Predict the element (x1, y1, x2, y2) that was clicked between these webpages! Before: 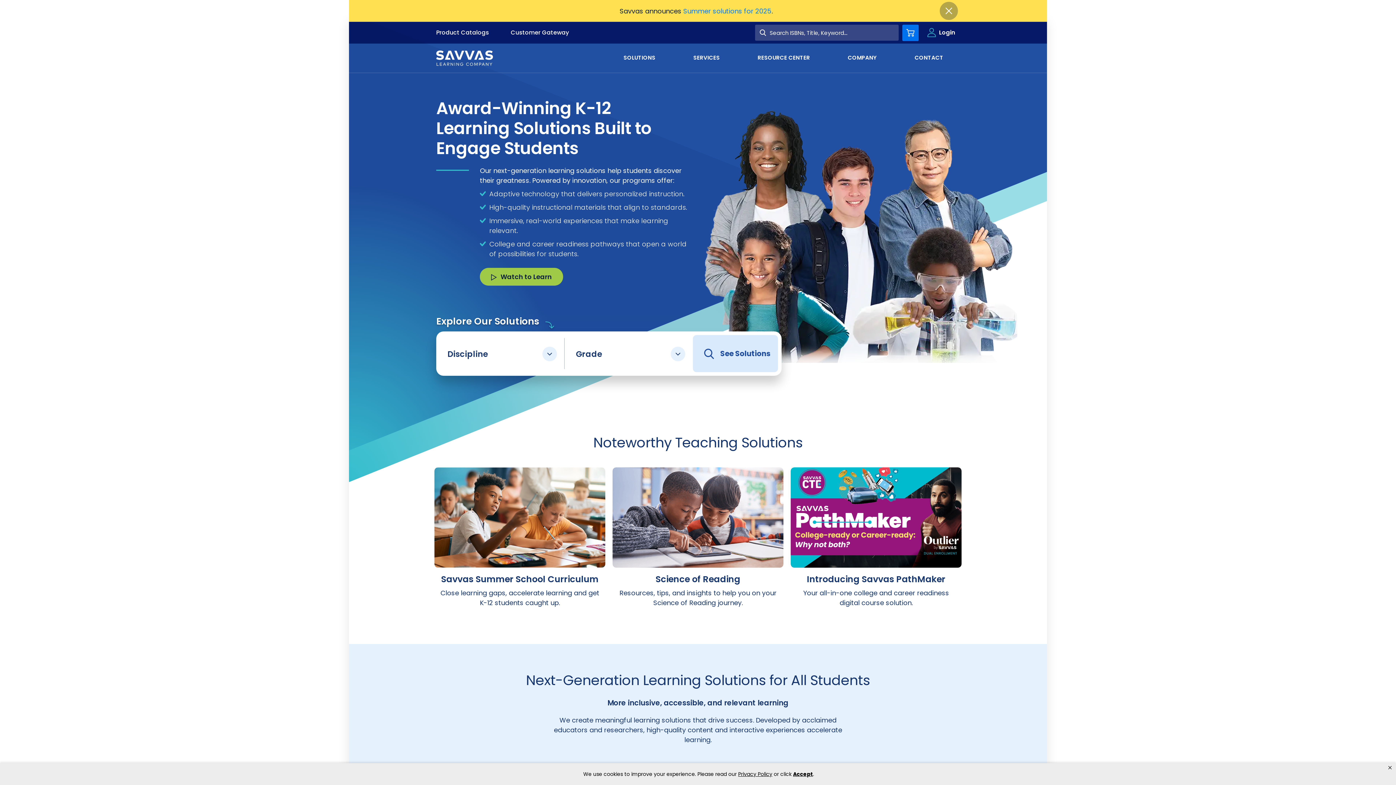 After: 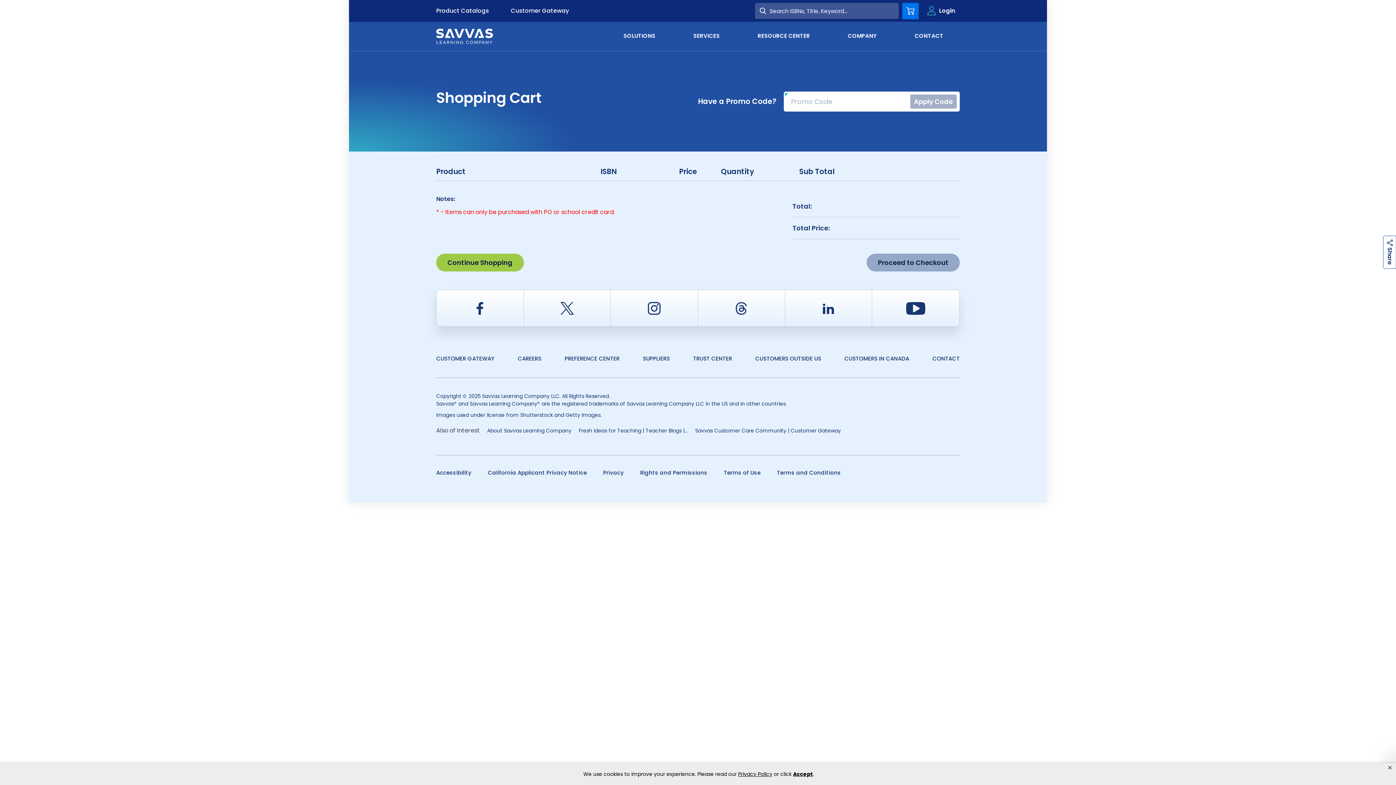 Action: label: Cart bbox: (902, 24, 918, 40)